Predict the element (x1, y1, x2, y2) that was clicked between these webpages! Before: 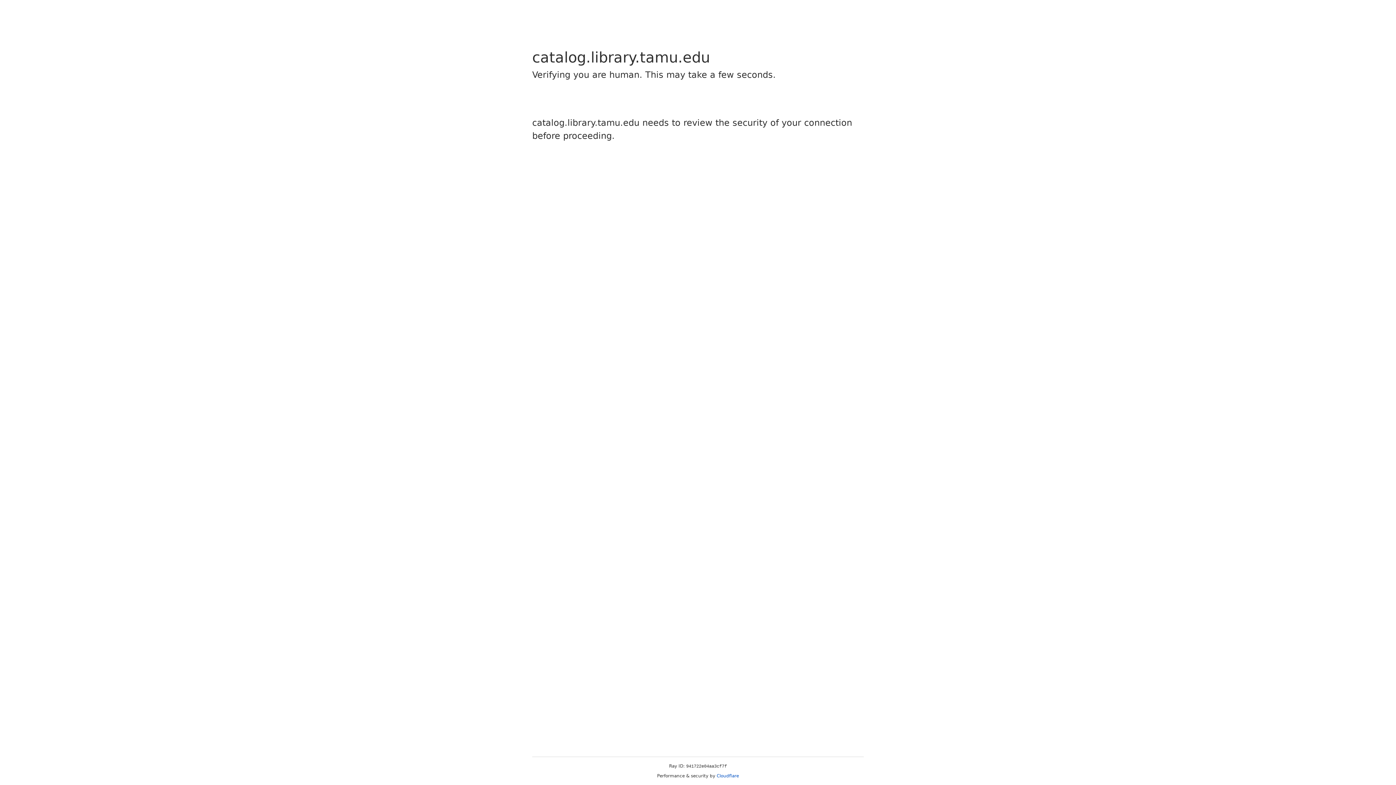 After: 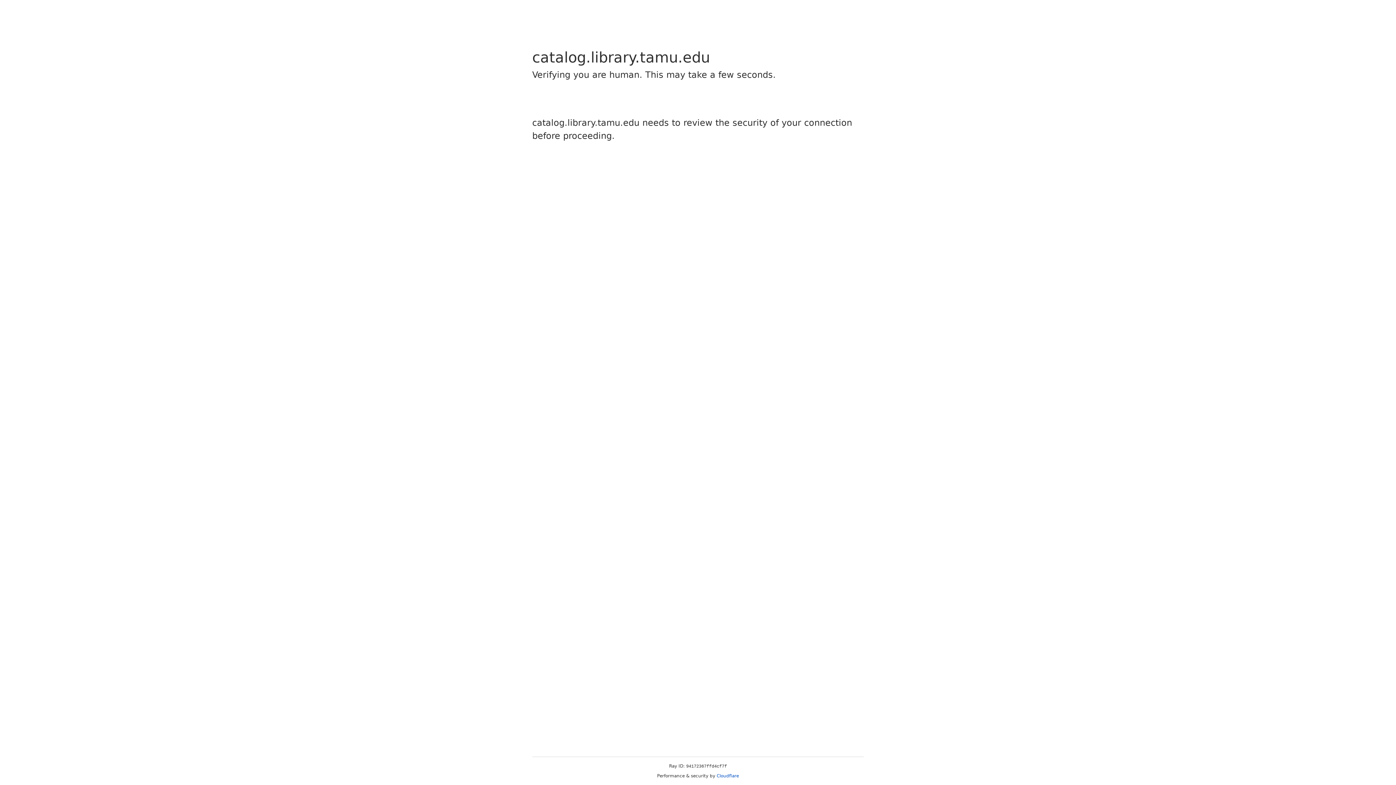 Action: label: Cloudflare bbox: (716, 773, 739, 778)